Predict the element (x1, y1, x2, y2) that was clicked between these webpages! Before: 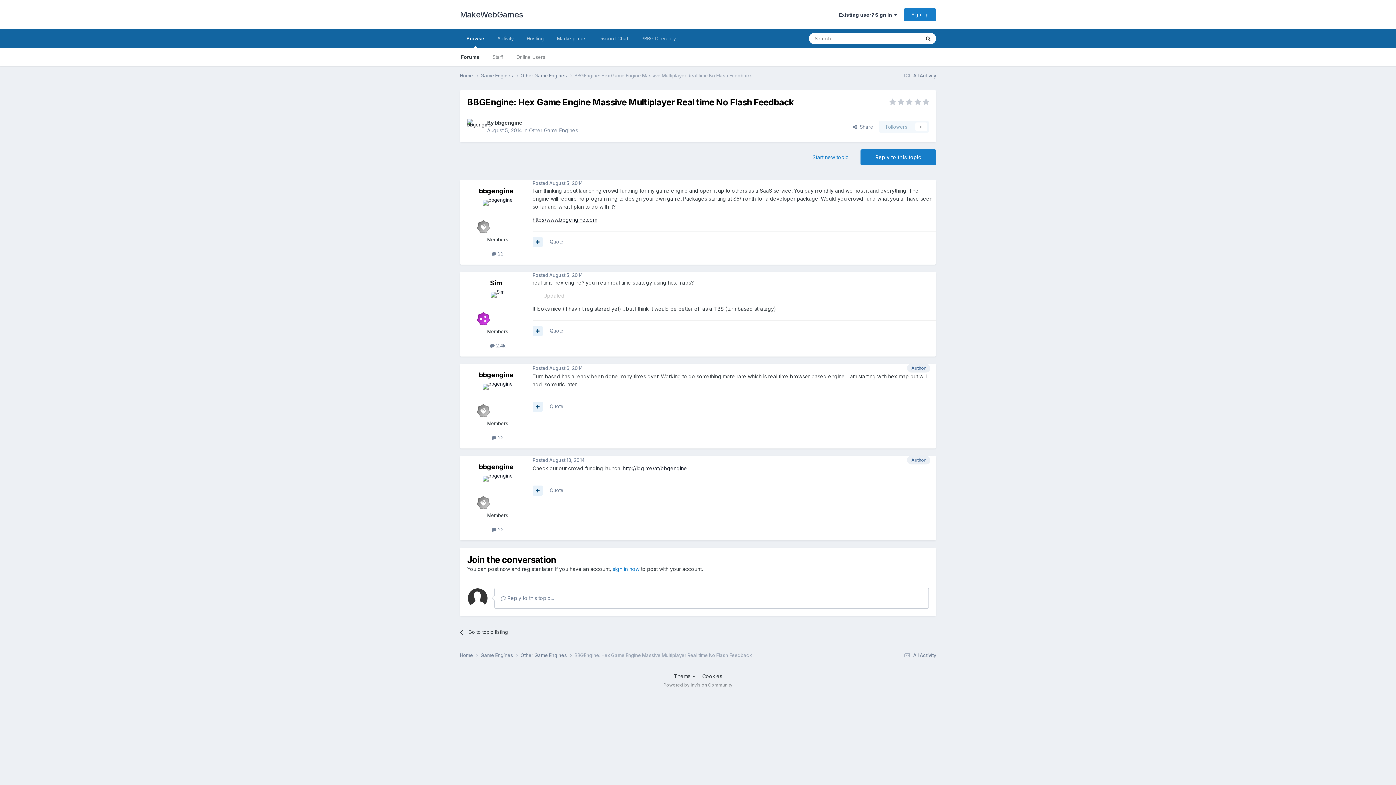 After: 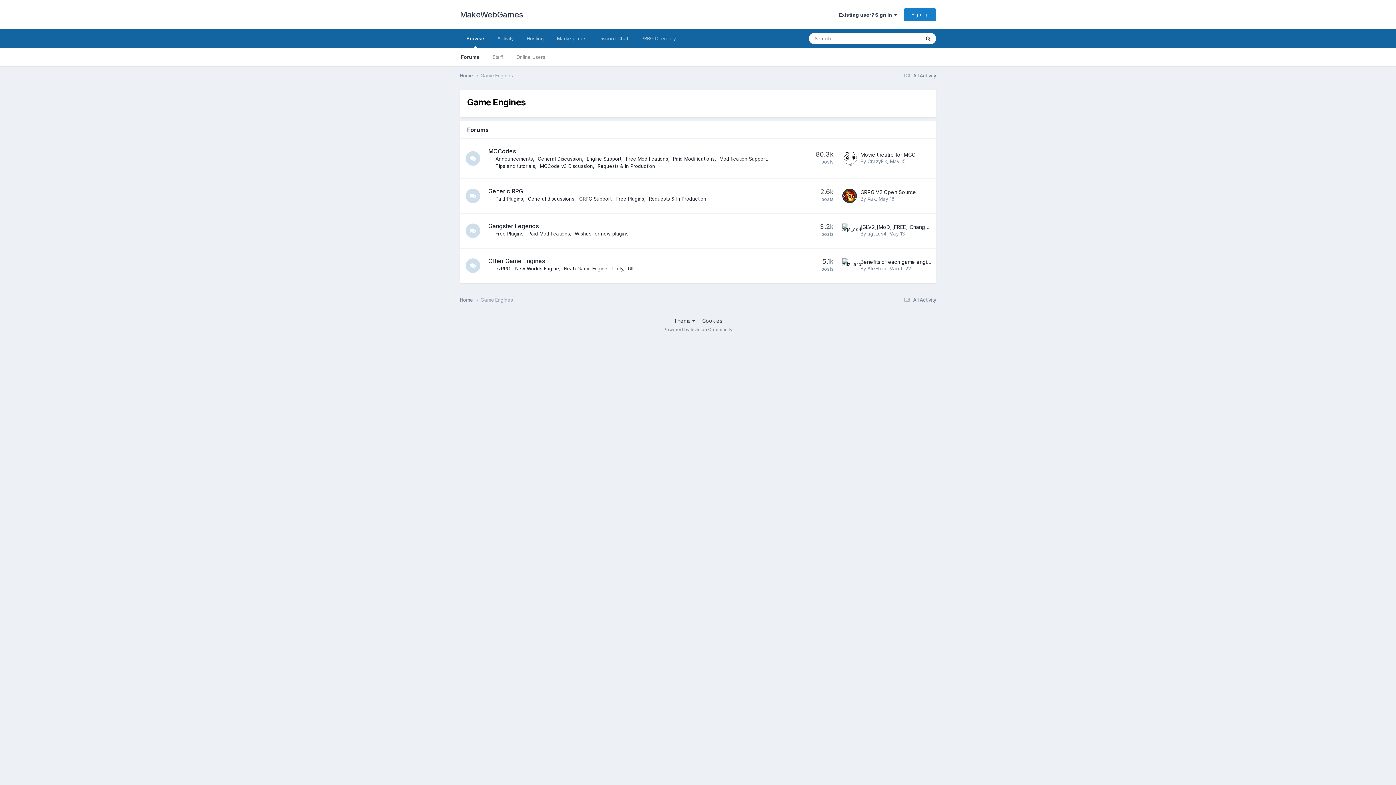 Action: bbox: (480, 72, 520, 79) label: Game Engines 